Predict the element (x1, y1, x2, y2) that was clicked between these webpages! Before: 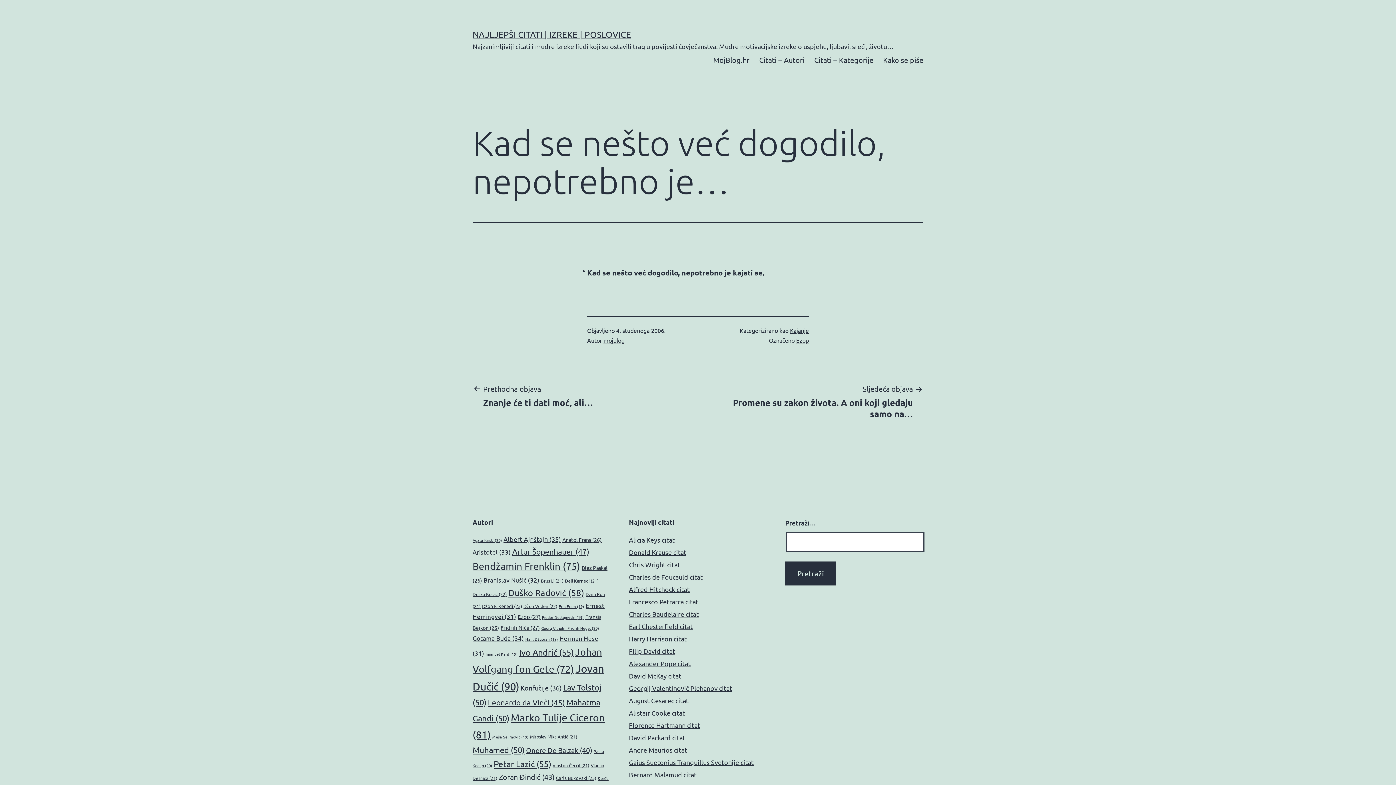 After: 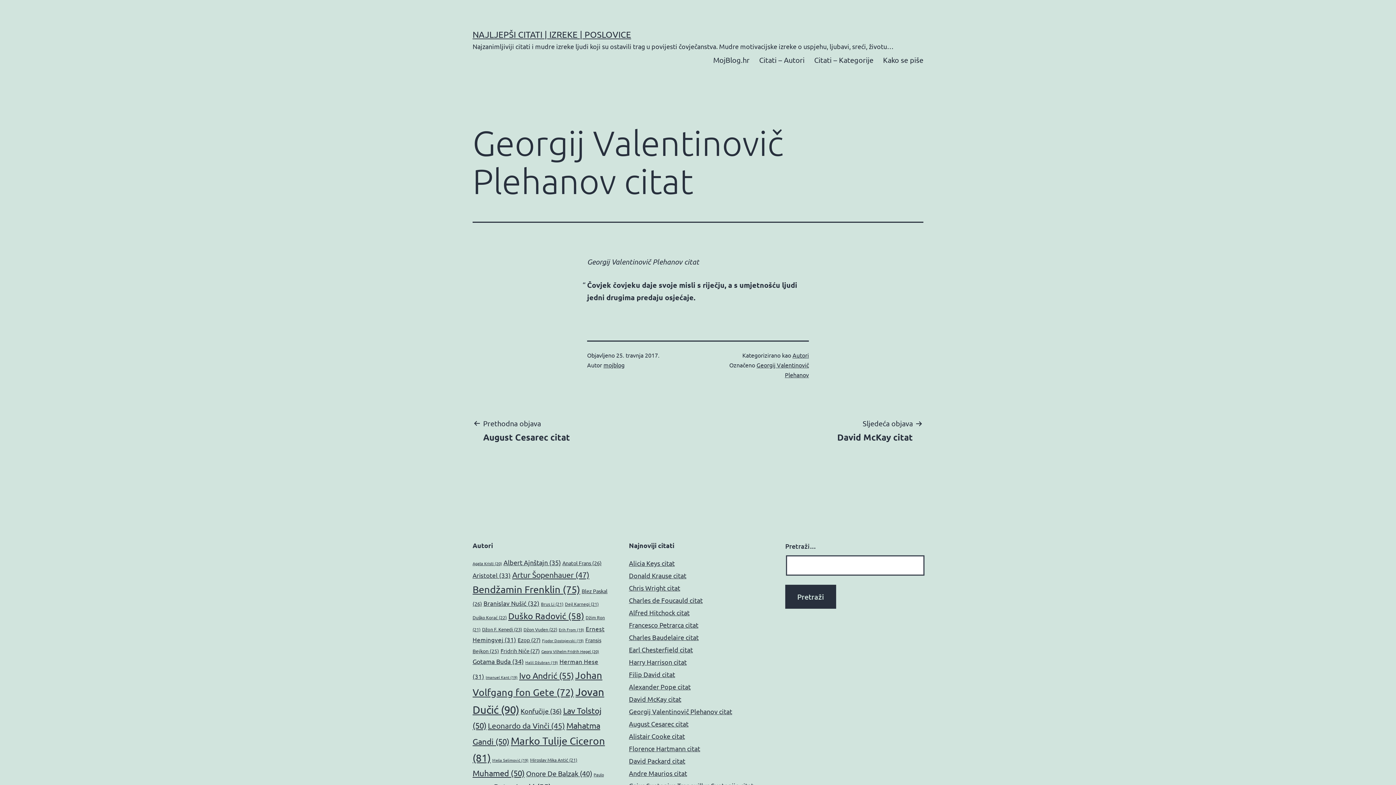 Action: bbox: (629, 684, 732, 692) label: Georgij Valentinovič Plehanov citat